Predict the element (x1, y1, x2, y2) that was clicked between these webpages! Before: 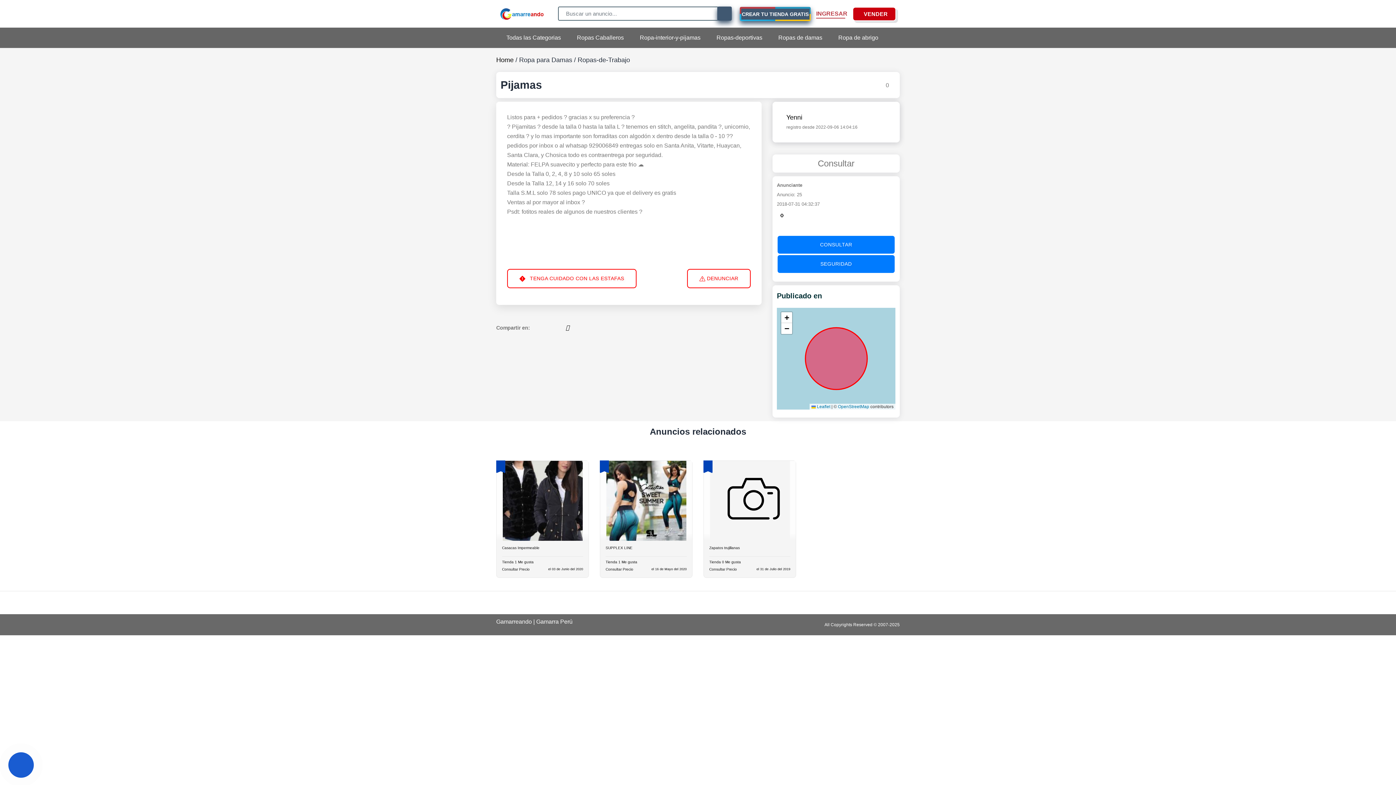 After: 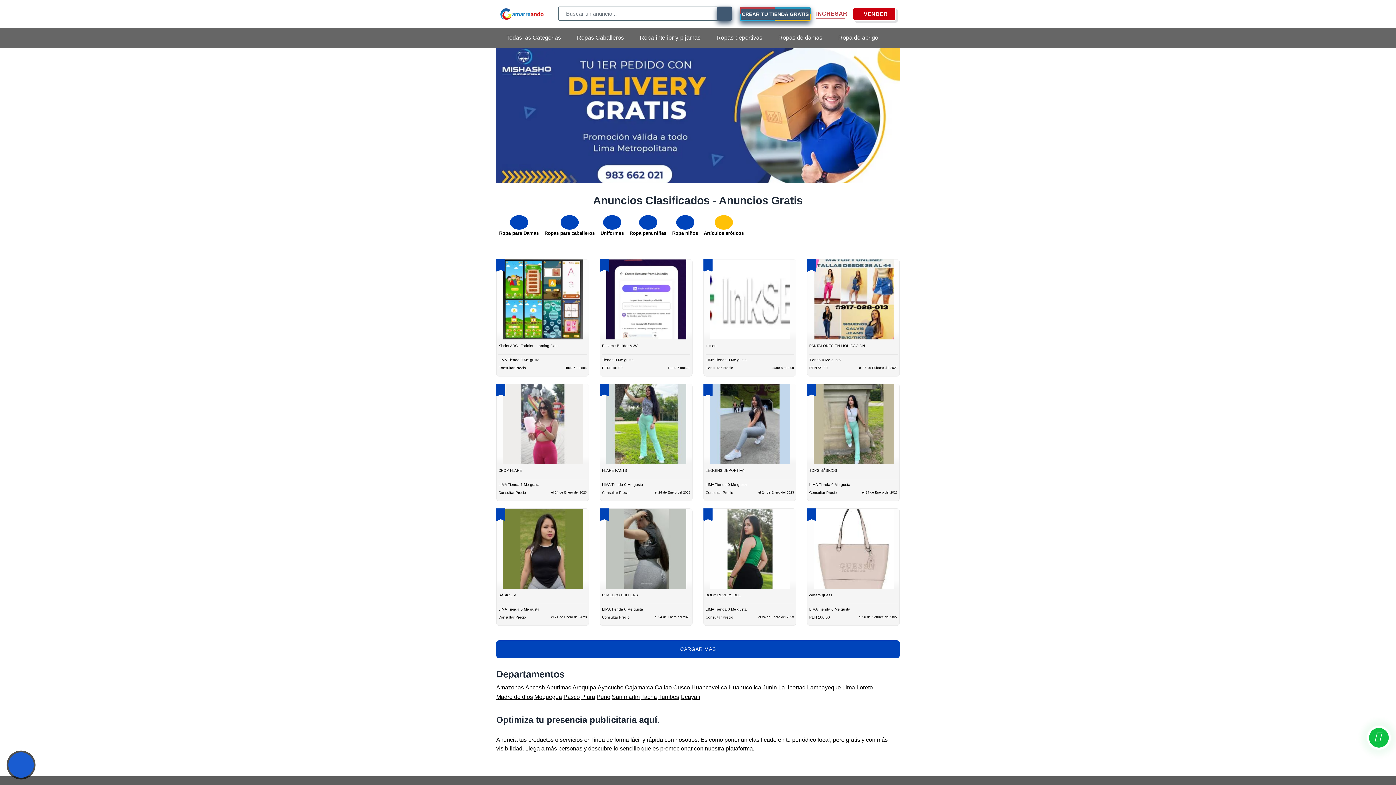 Action: label: Home bbox: (496, 55, 513, 64)